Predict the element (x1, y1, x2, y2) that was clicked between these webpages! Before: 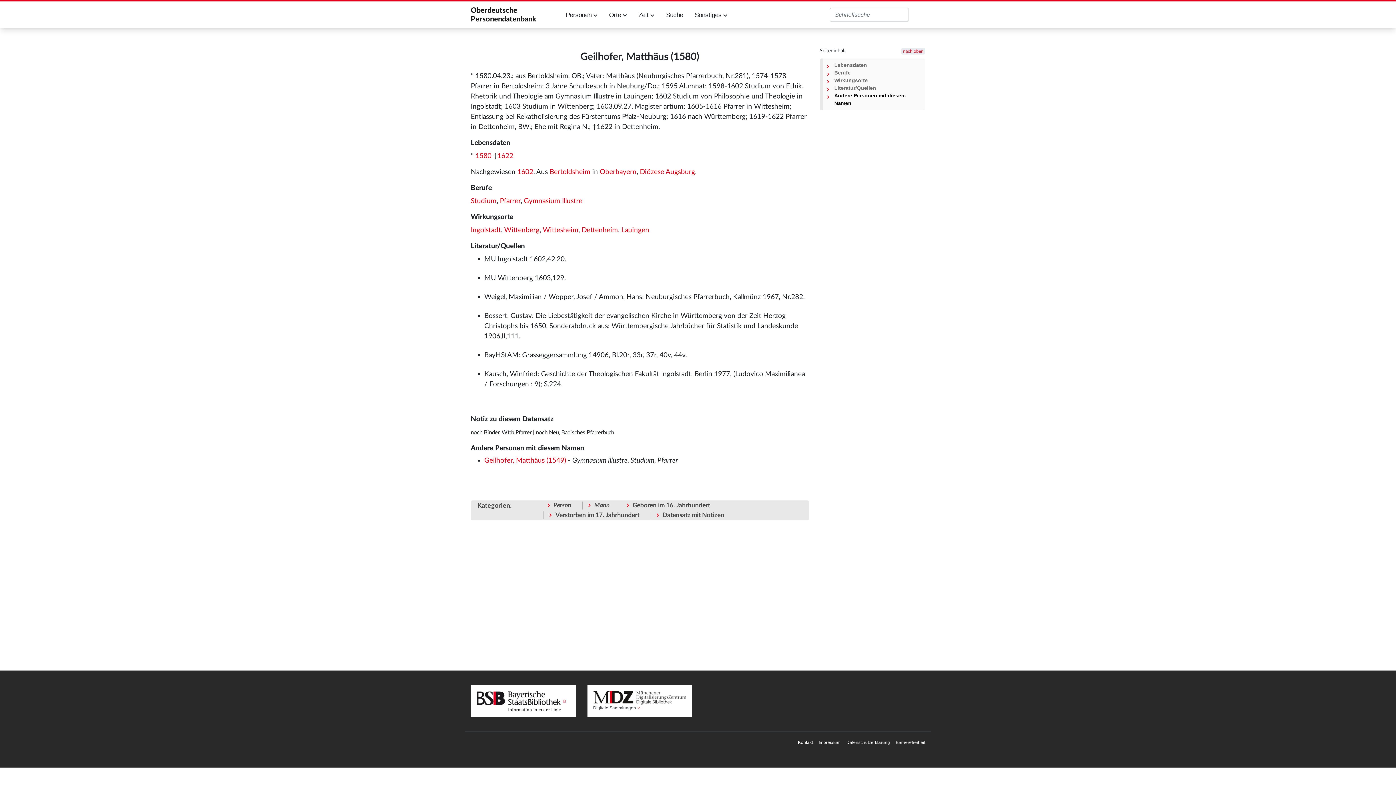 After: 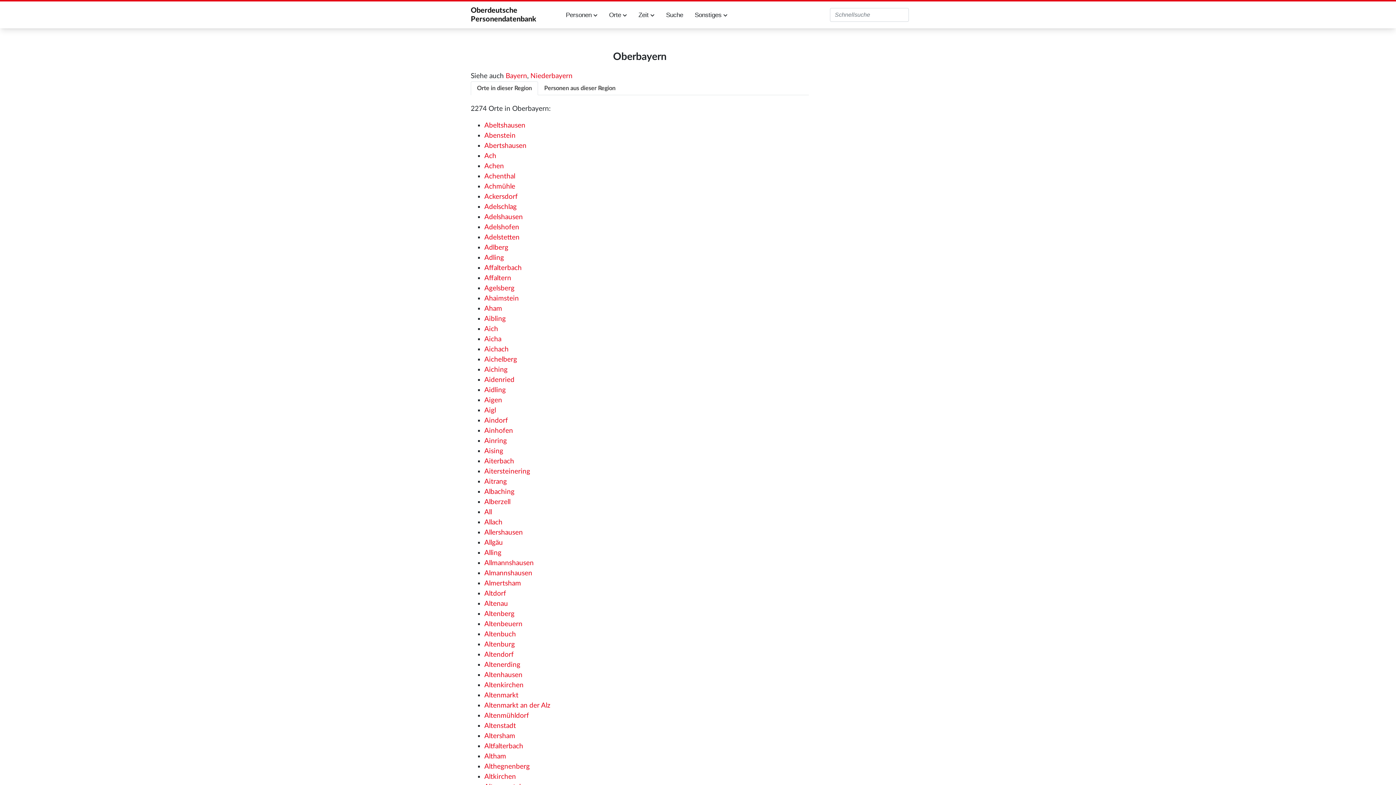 Action: bbox: (600, 168, 636, 175) label: Oberbayern